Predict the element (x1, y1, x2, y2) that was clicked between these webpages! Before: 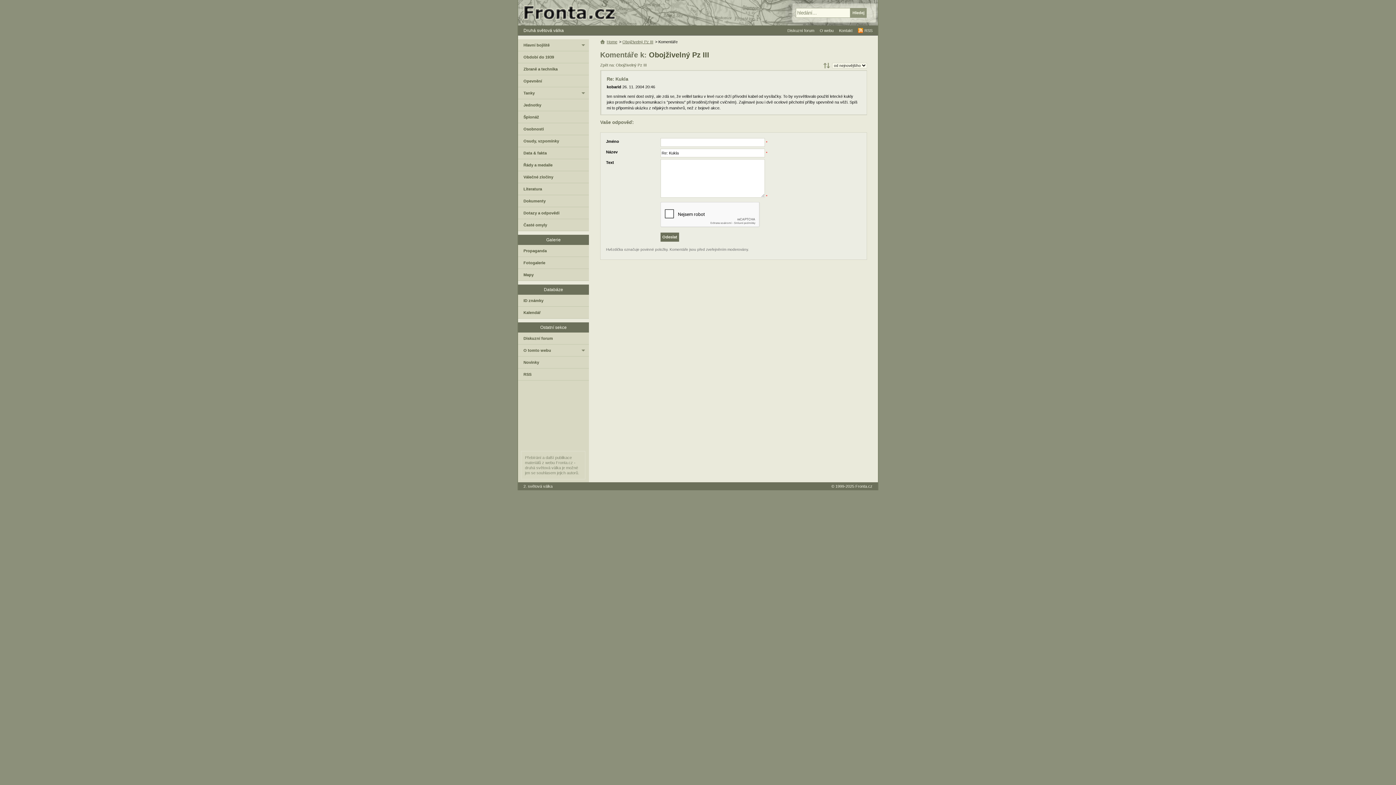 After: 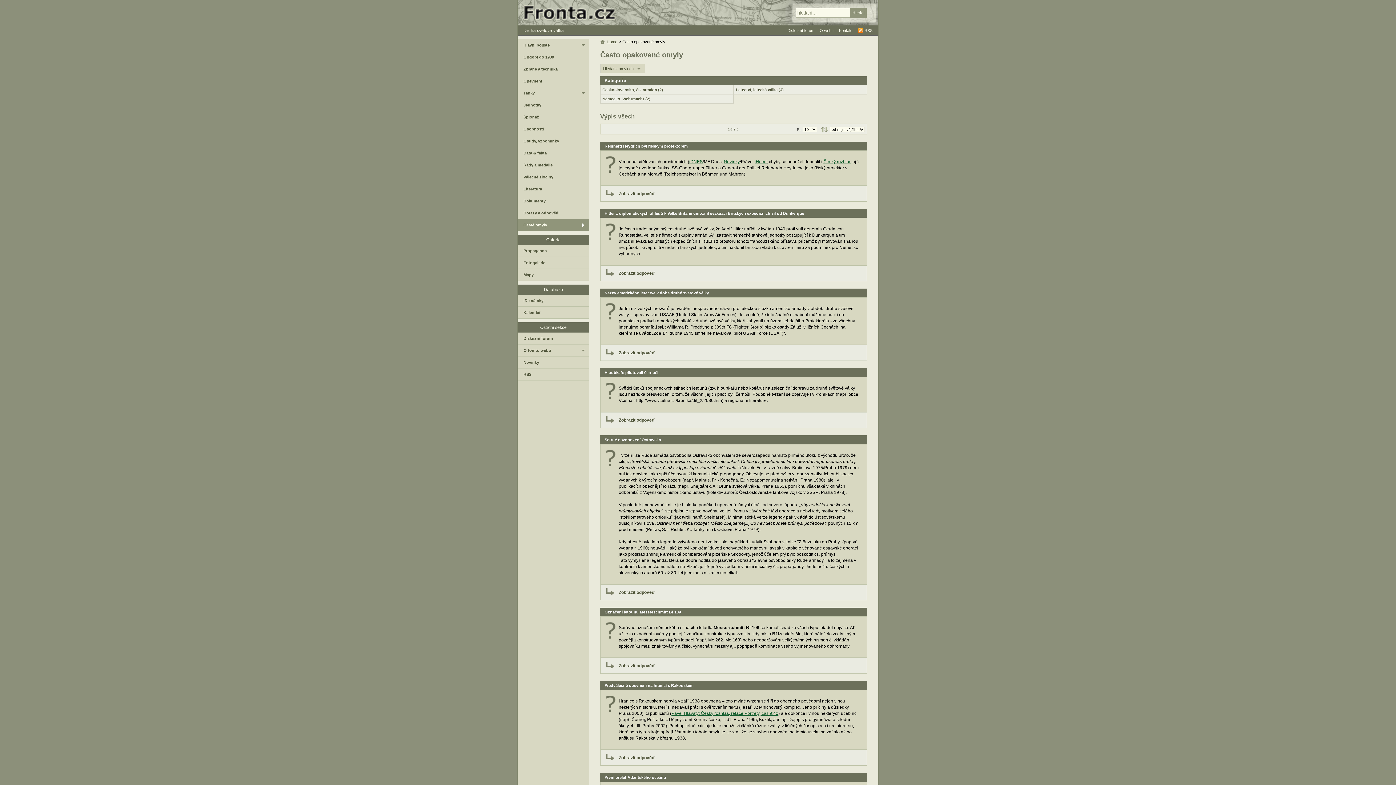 Action: bbox: (518, 219, 589, 230) label: Časté omyly